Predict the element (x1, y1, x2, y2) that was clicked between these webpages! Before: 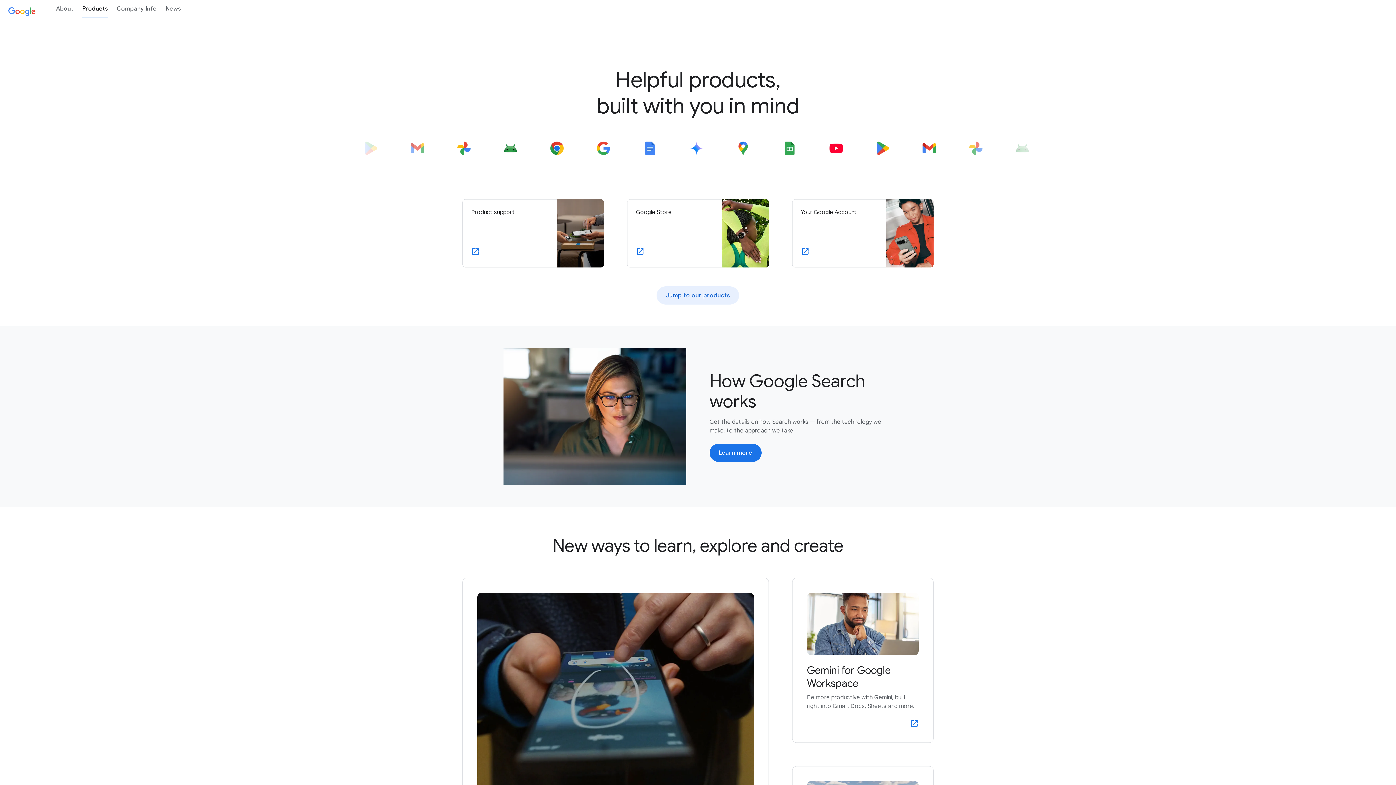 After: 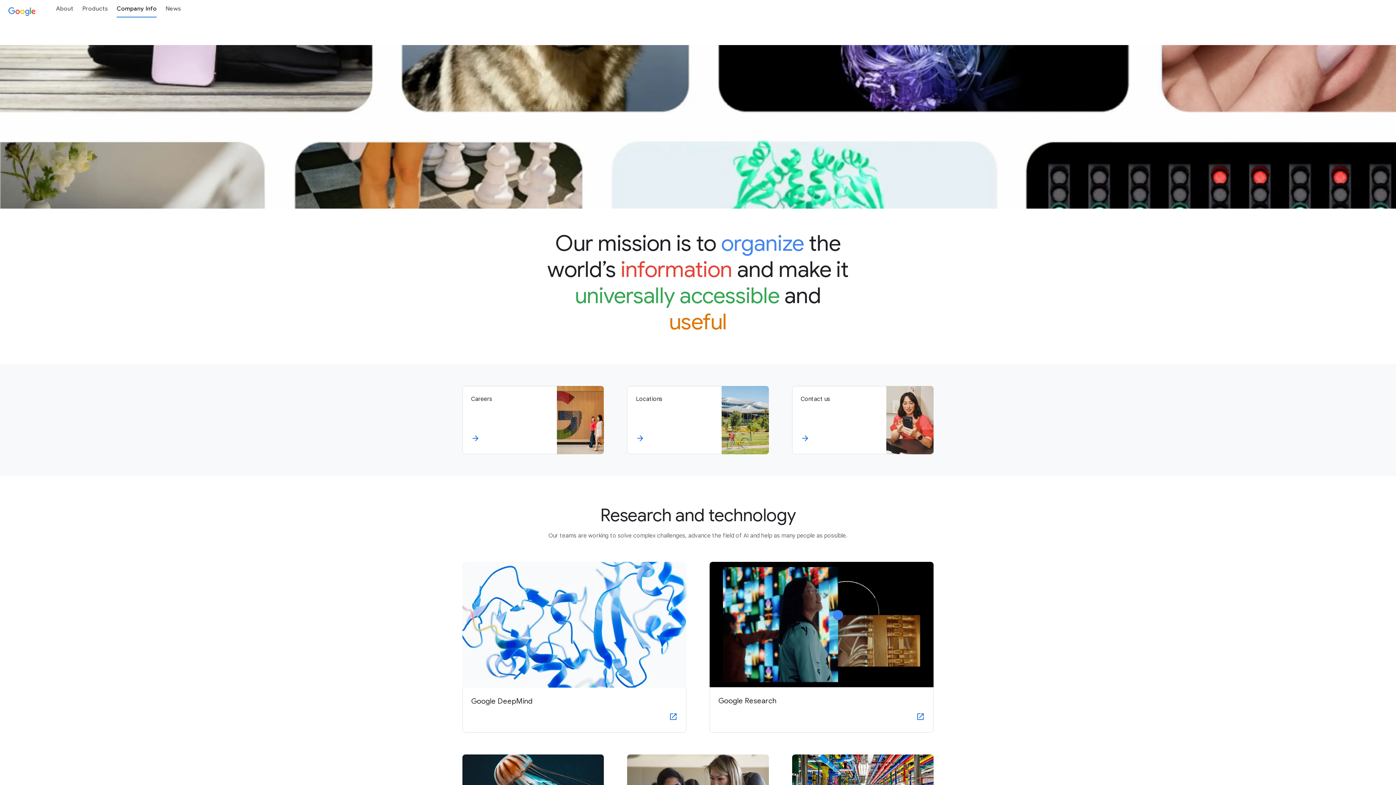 Action: label: Company Info bbox: (112, 0, 161, 17)